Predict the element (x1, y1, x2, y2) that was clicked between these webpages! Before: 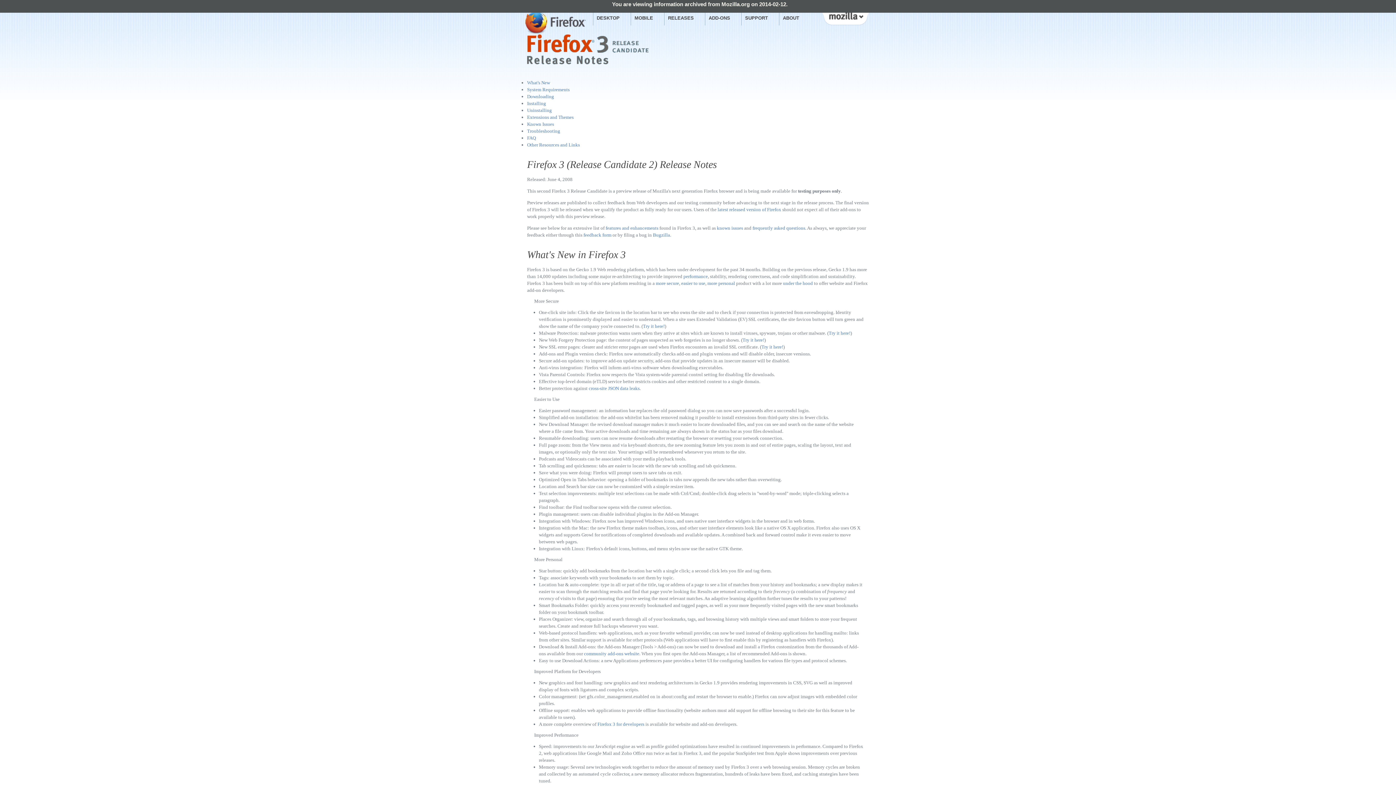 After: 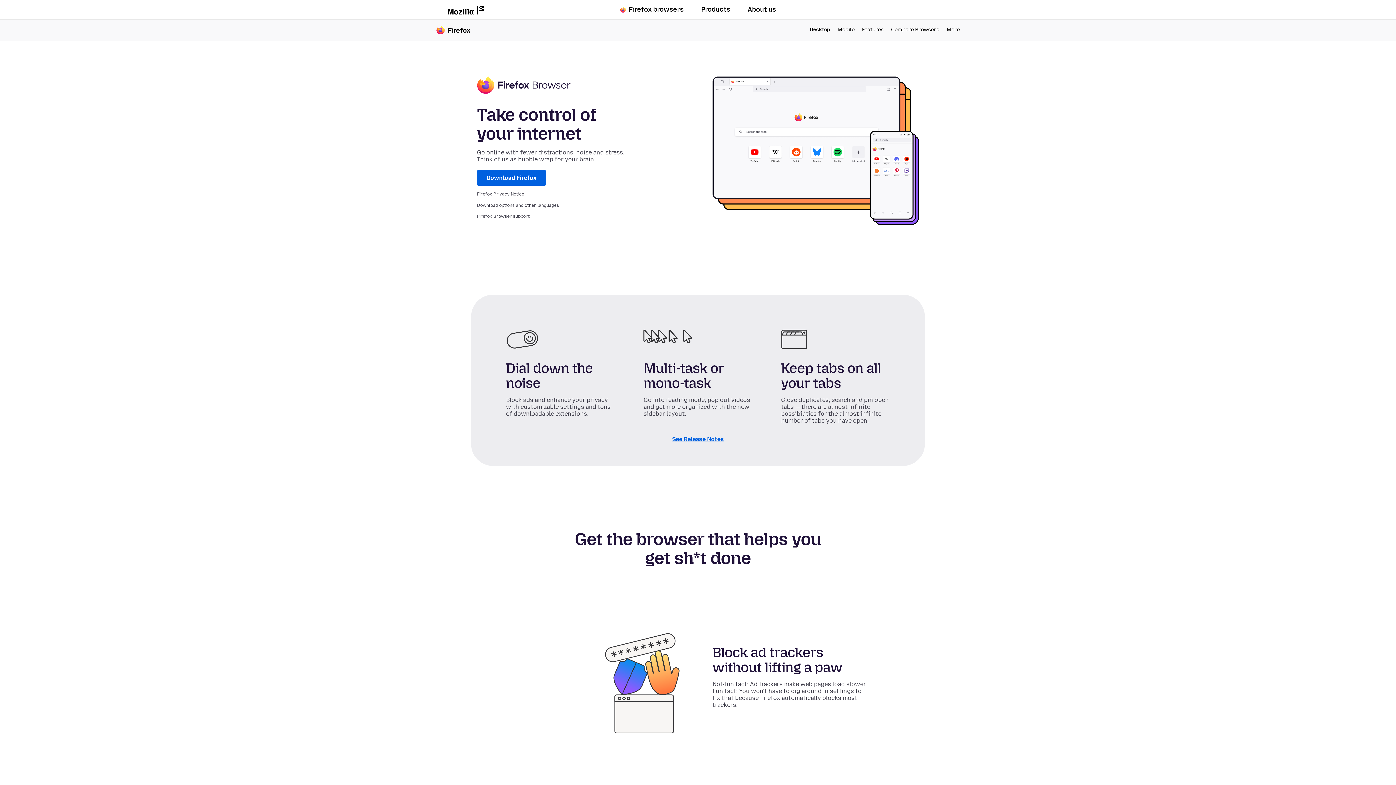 Action: bbox: (523, 9, 585, 34) label: Mozilla Firefox